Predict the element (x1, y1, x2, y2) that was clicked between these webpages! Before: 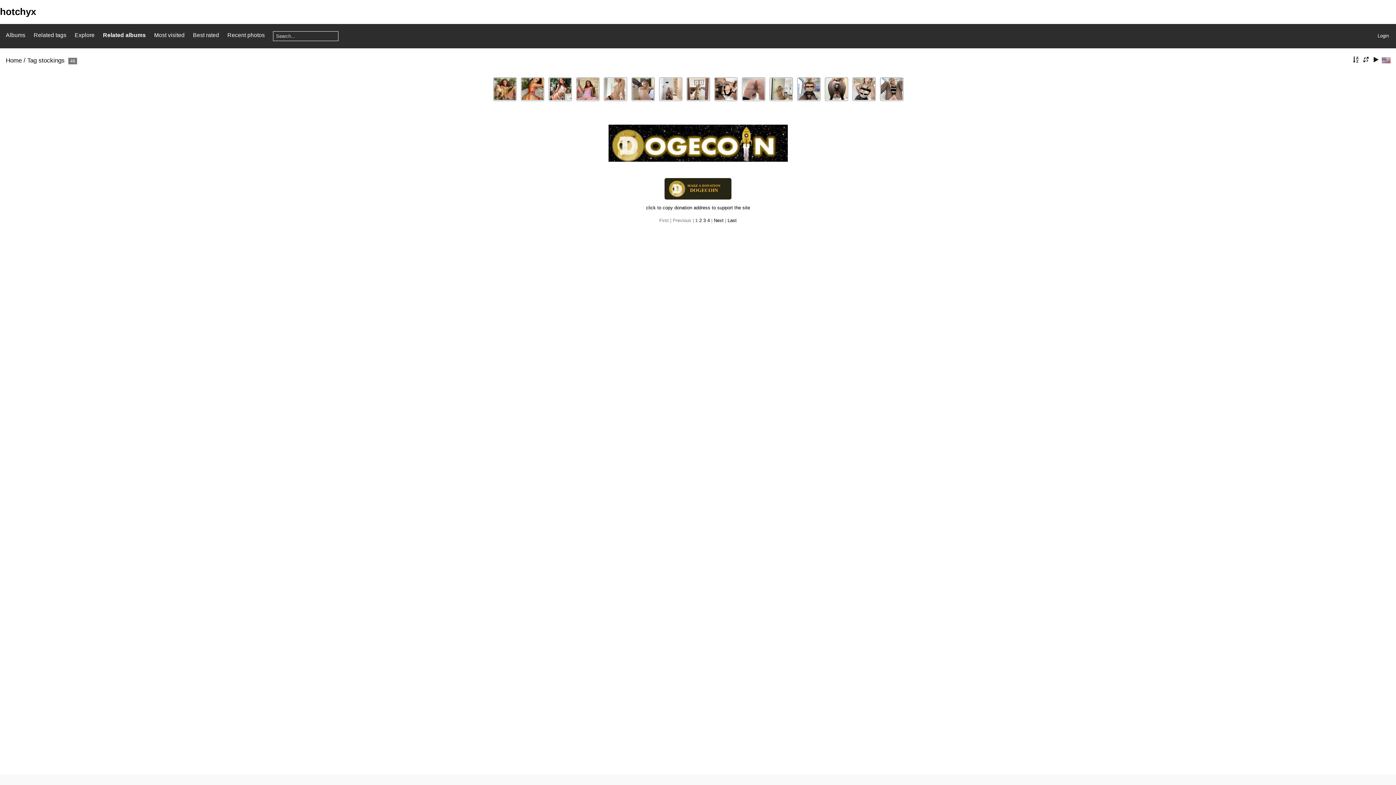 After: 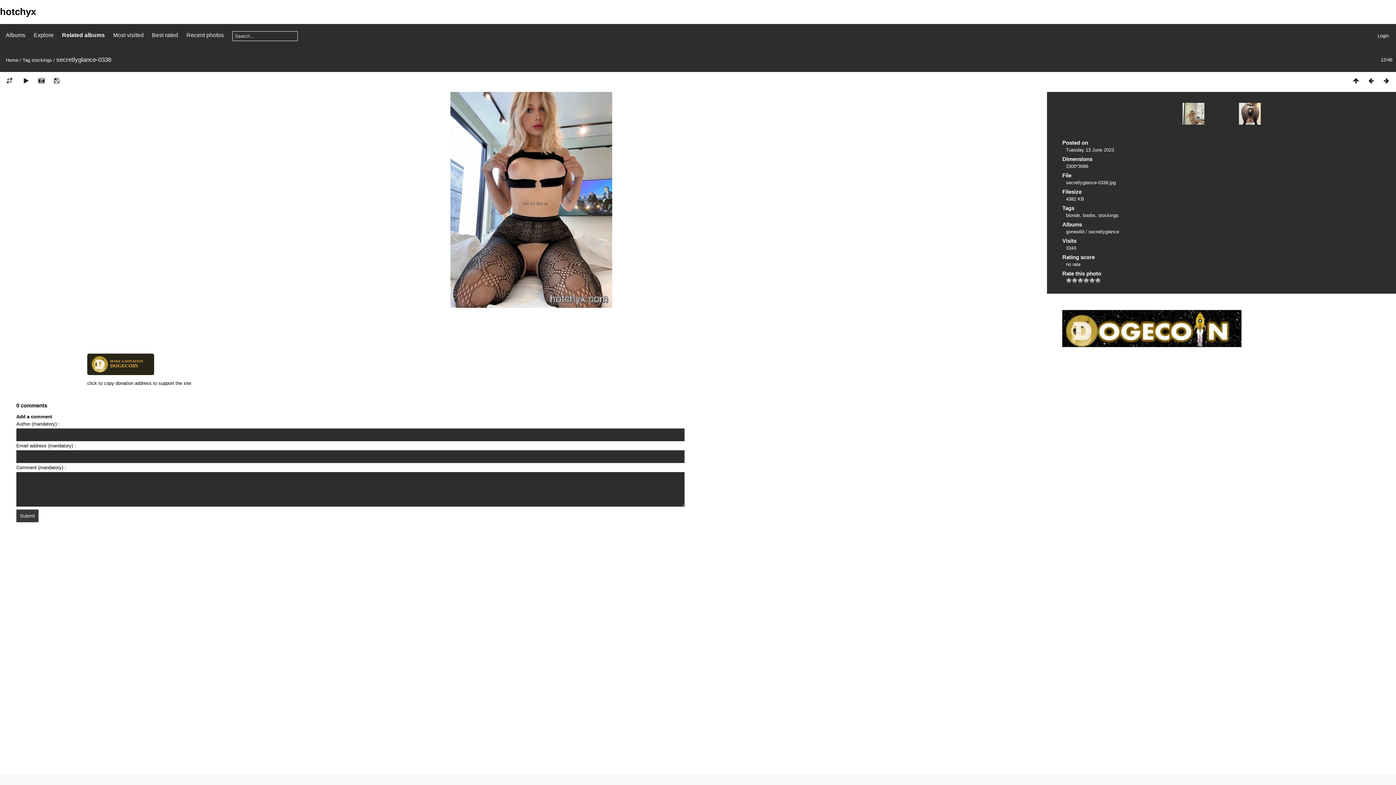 Action: bbox: (797, 78, 820, 99)